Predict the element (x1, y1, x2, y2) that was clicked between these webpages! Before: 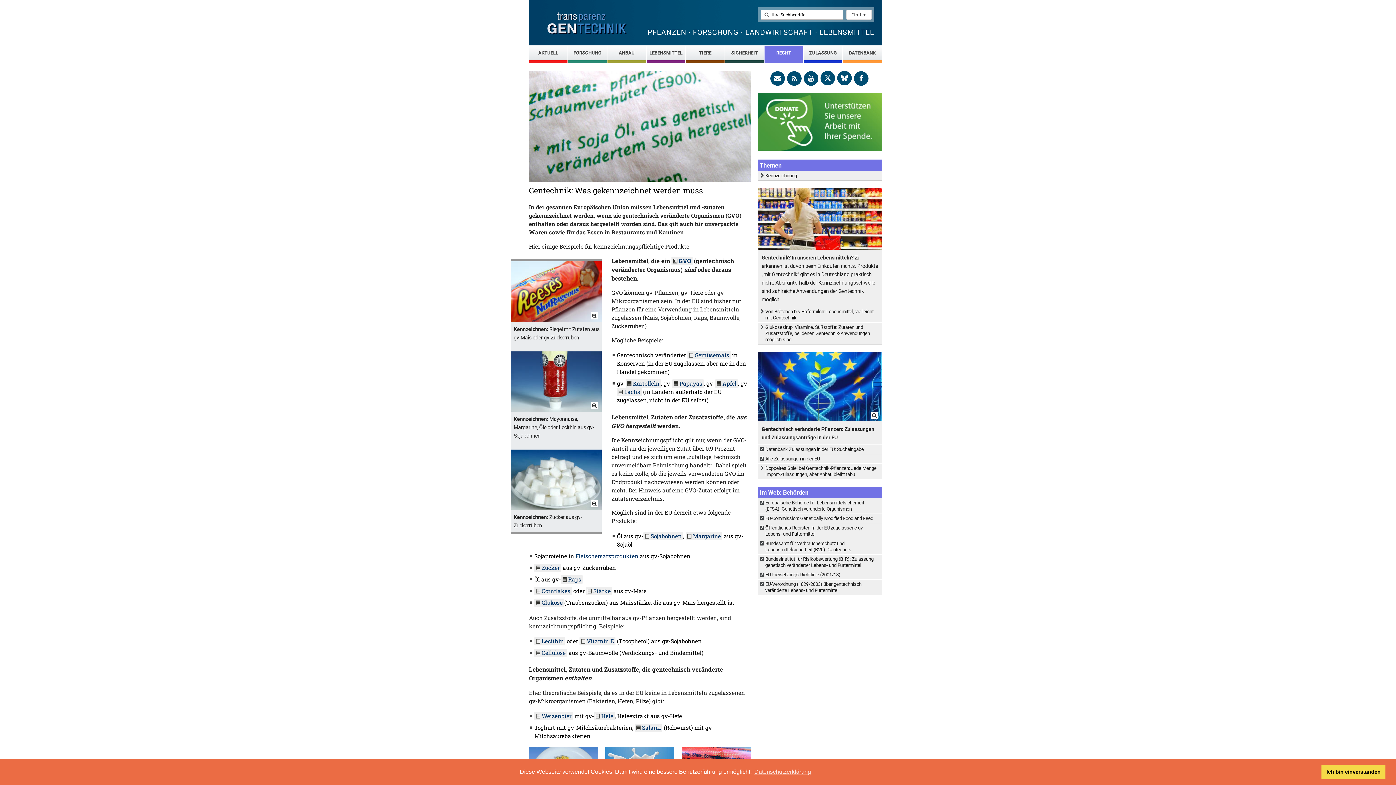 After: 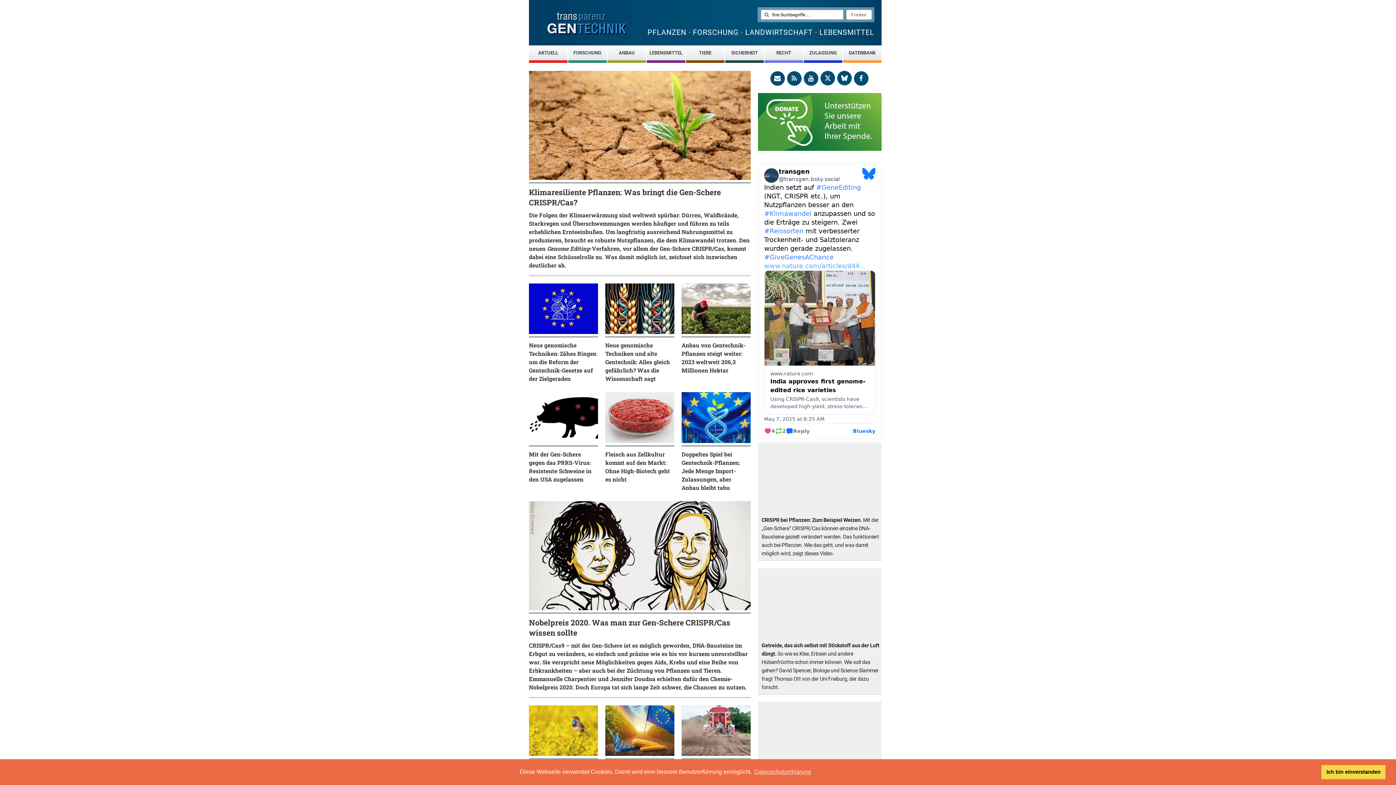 Action: bbox: (547, 12, 627, 34)